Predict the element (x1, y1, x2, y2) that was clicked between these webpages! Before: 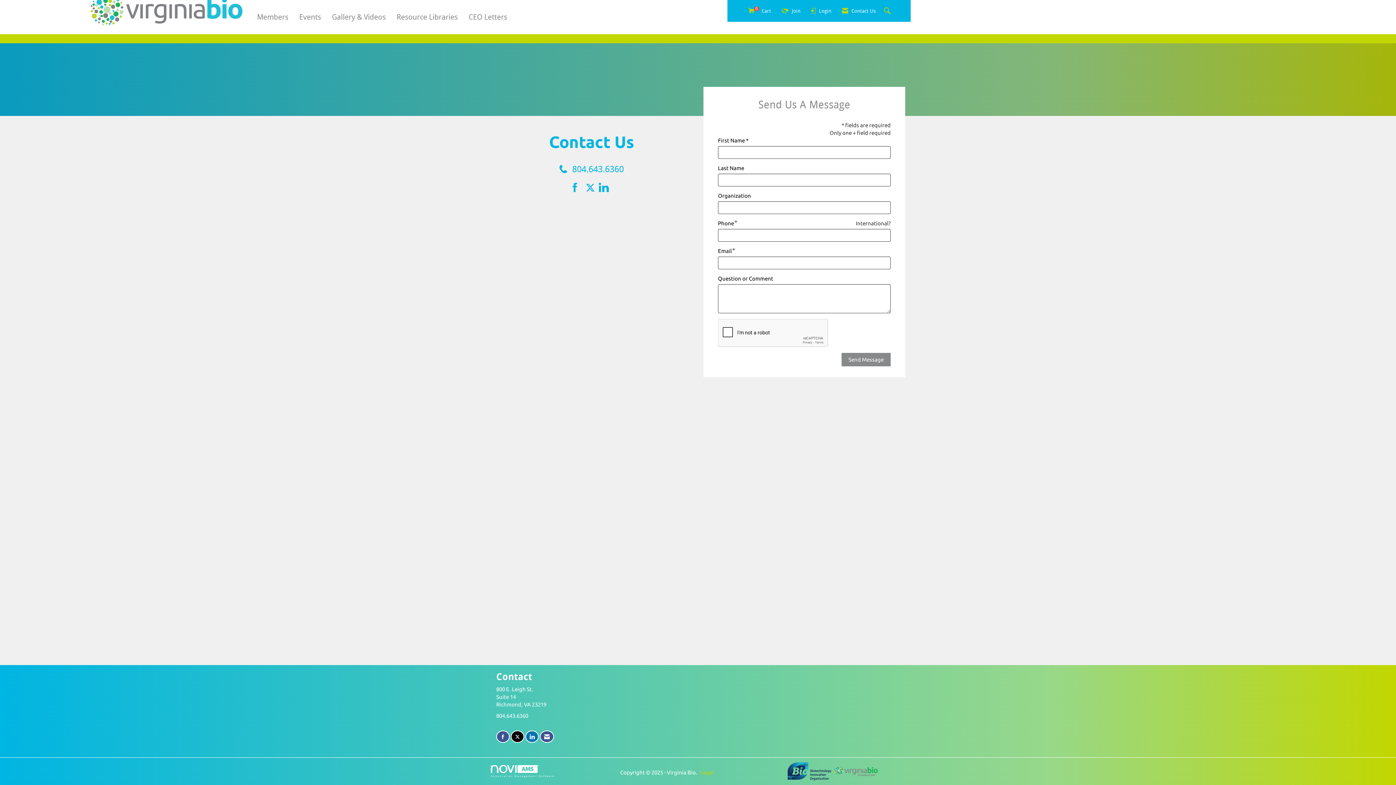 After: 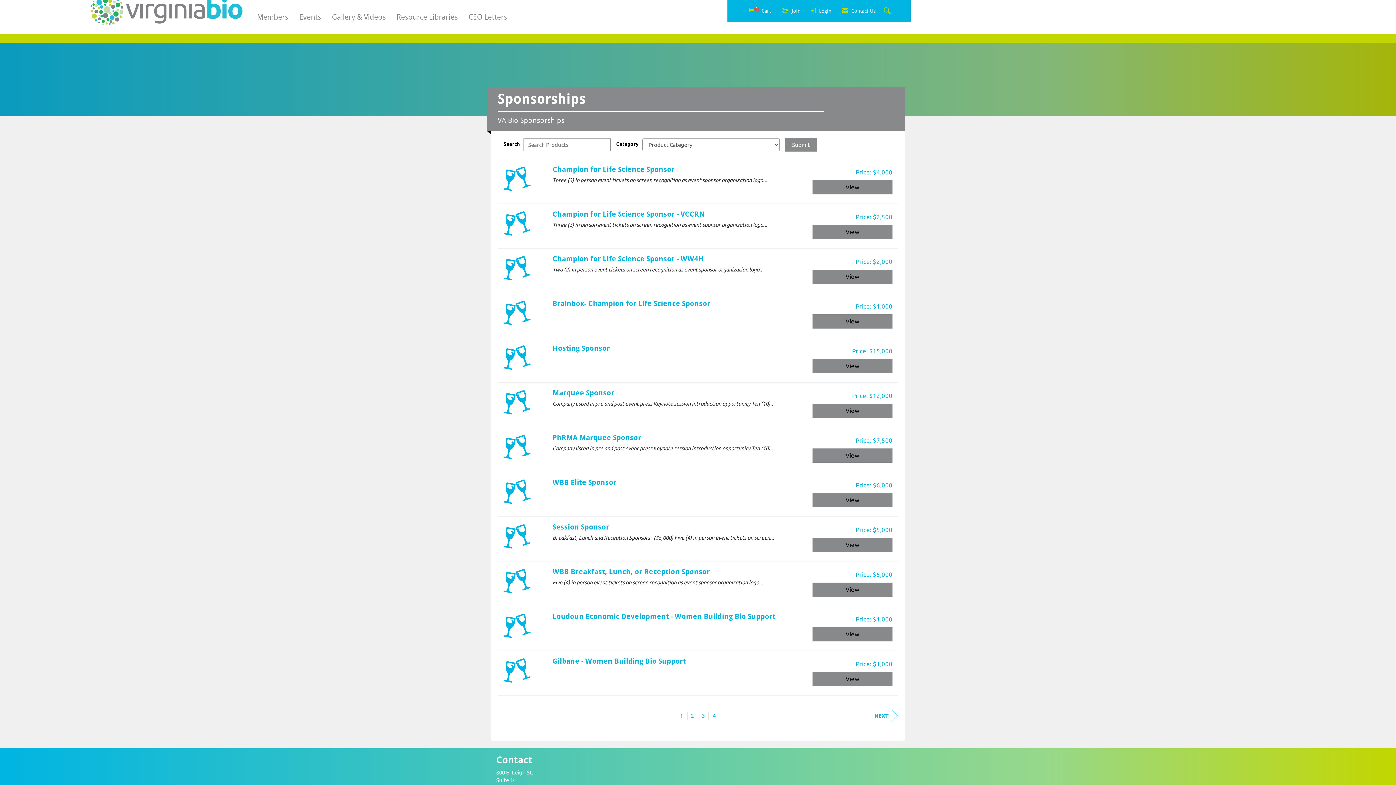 Action: bbox: (745, 3, 773, 18) label: View Cart